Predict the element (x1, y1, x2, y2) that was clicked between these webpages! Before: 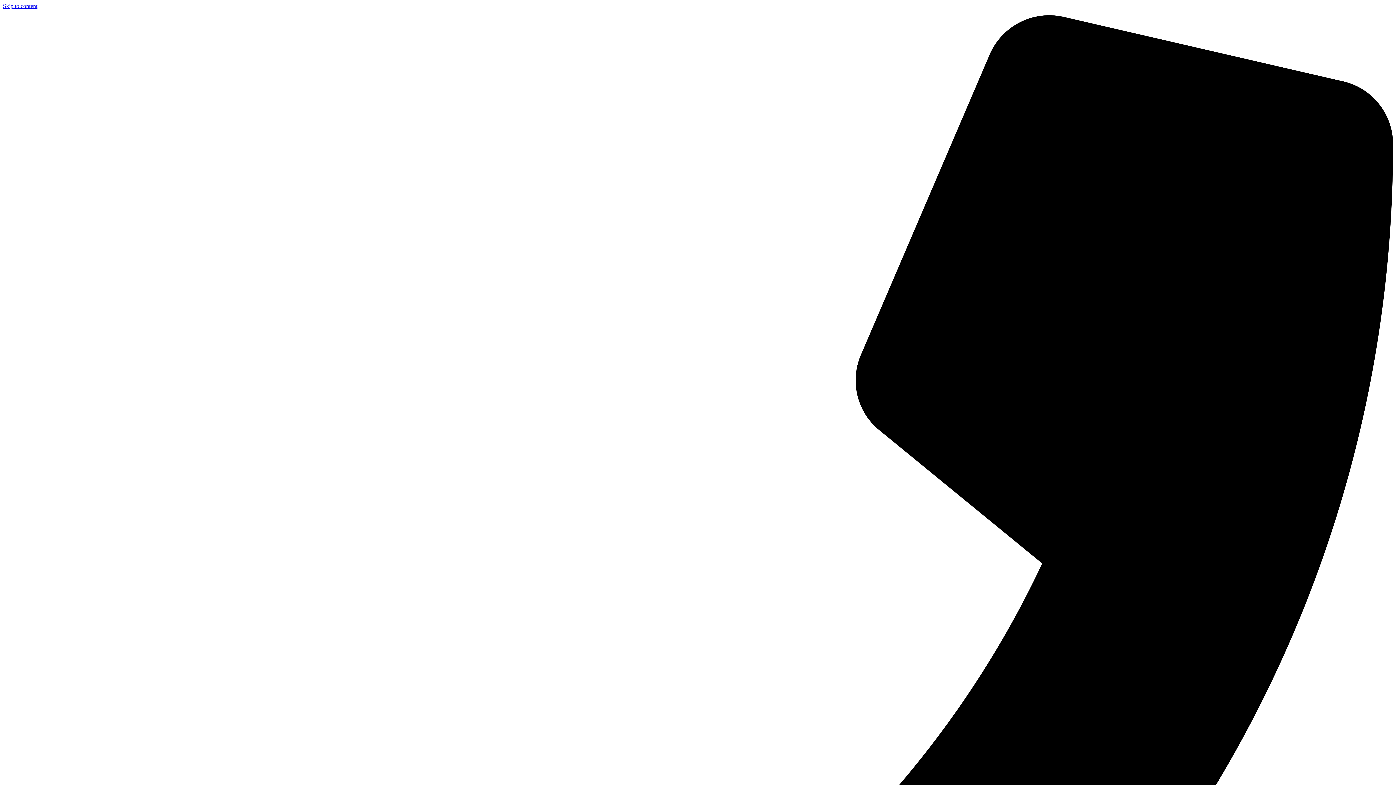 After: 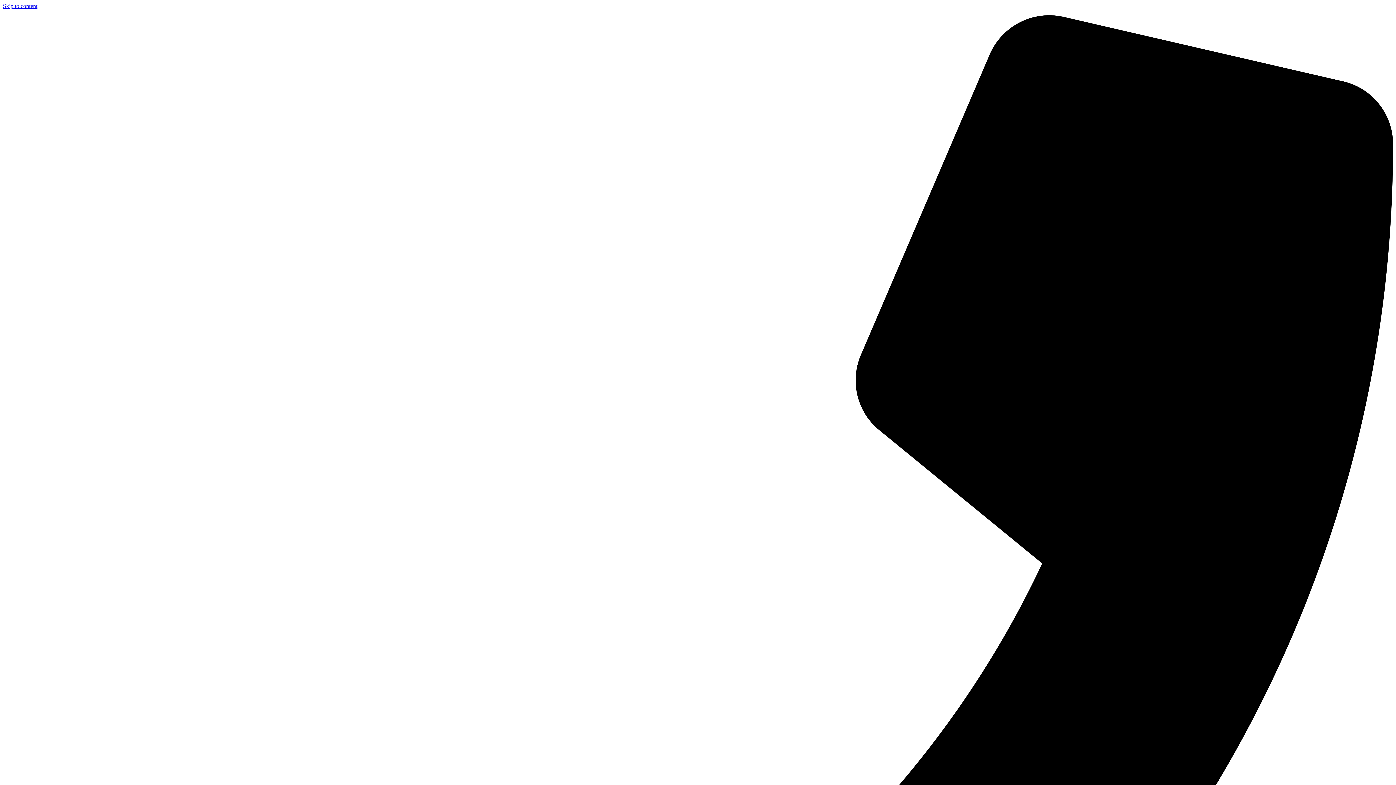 Action: label: Skip to content bbox: (2, 2, 37, 9)